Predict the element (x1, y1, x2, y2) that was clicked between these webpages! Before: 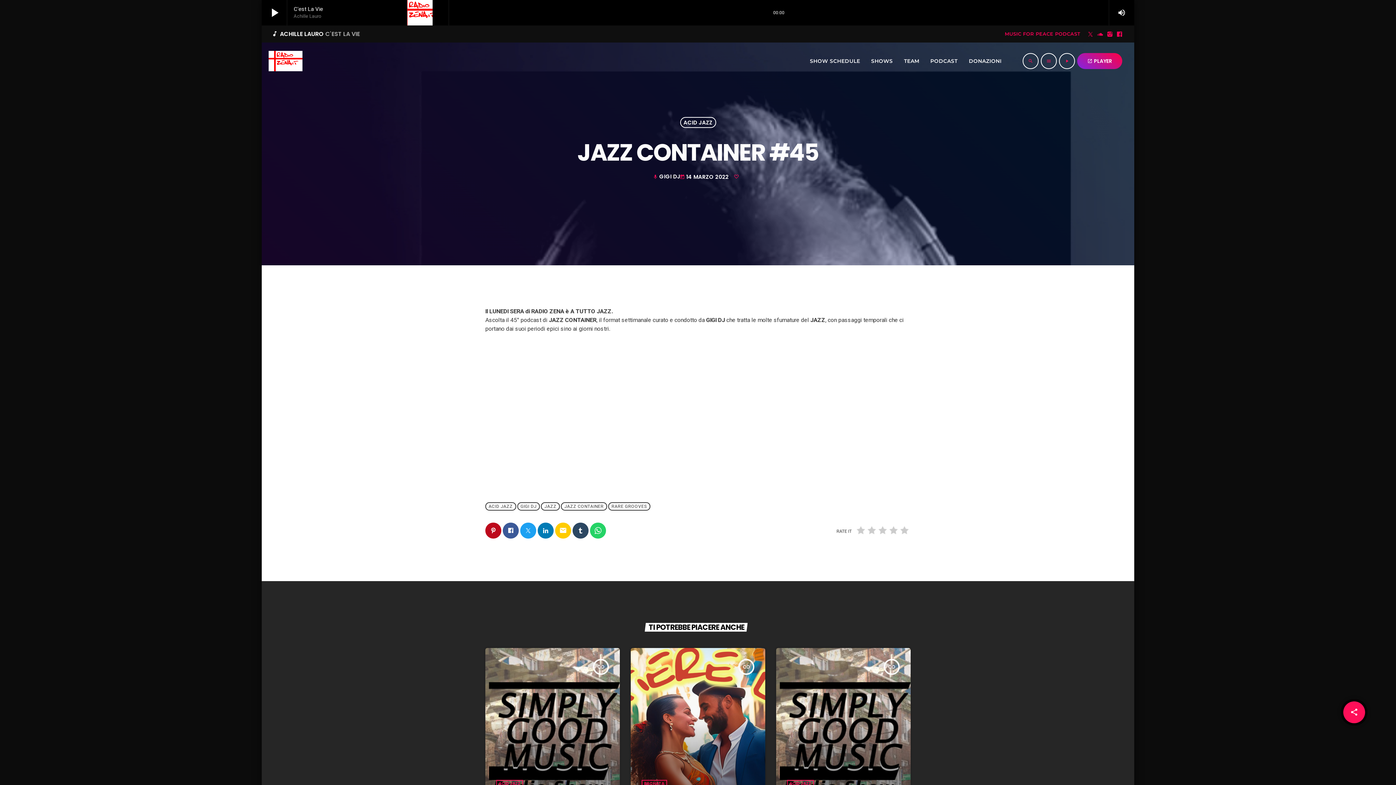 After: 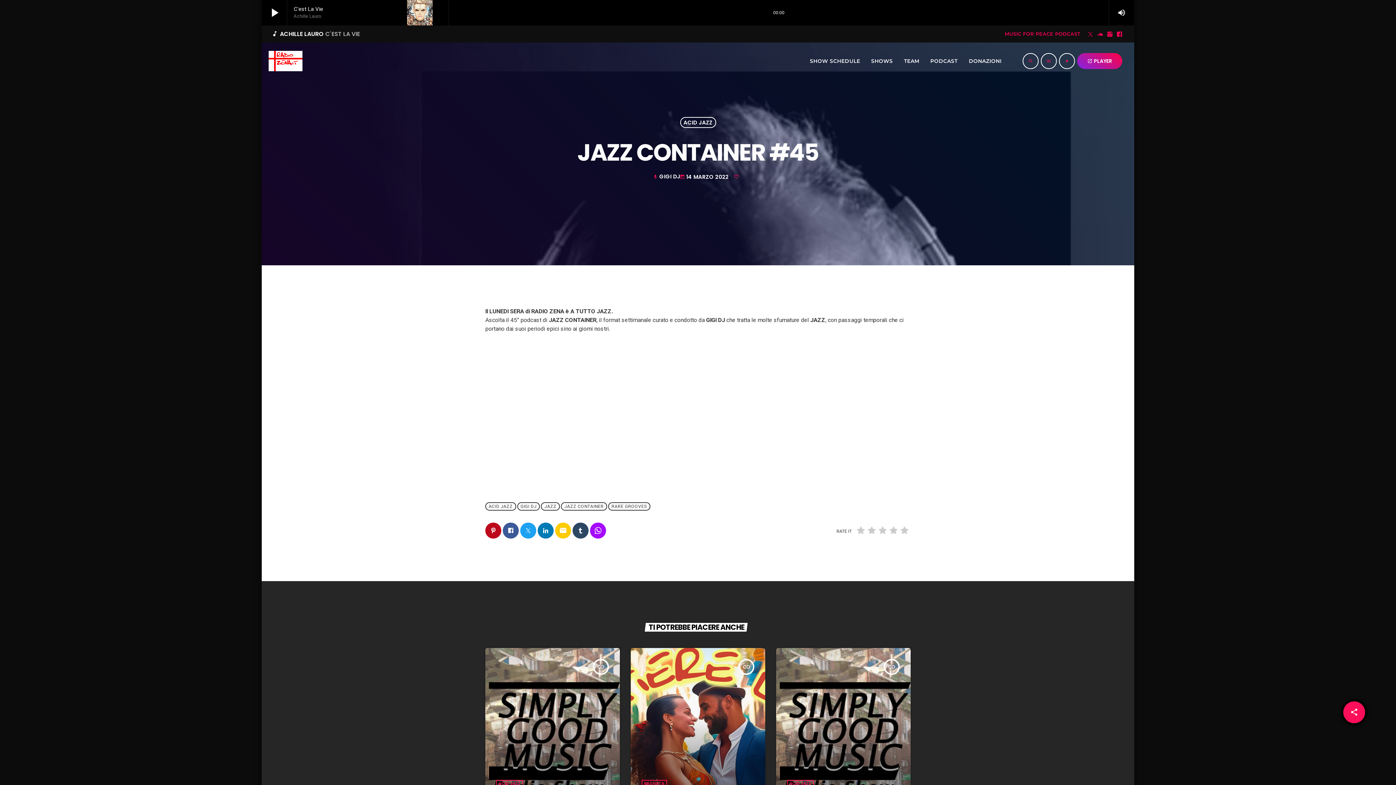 Action: bbox: (590, 523, 606, 539)